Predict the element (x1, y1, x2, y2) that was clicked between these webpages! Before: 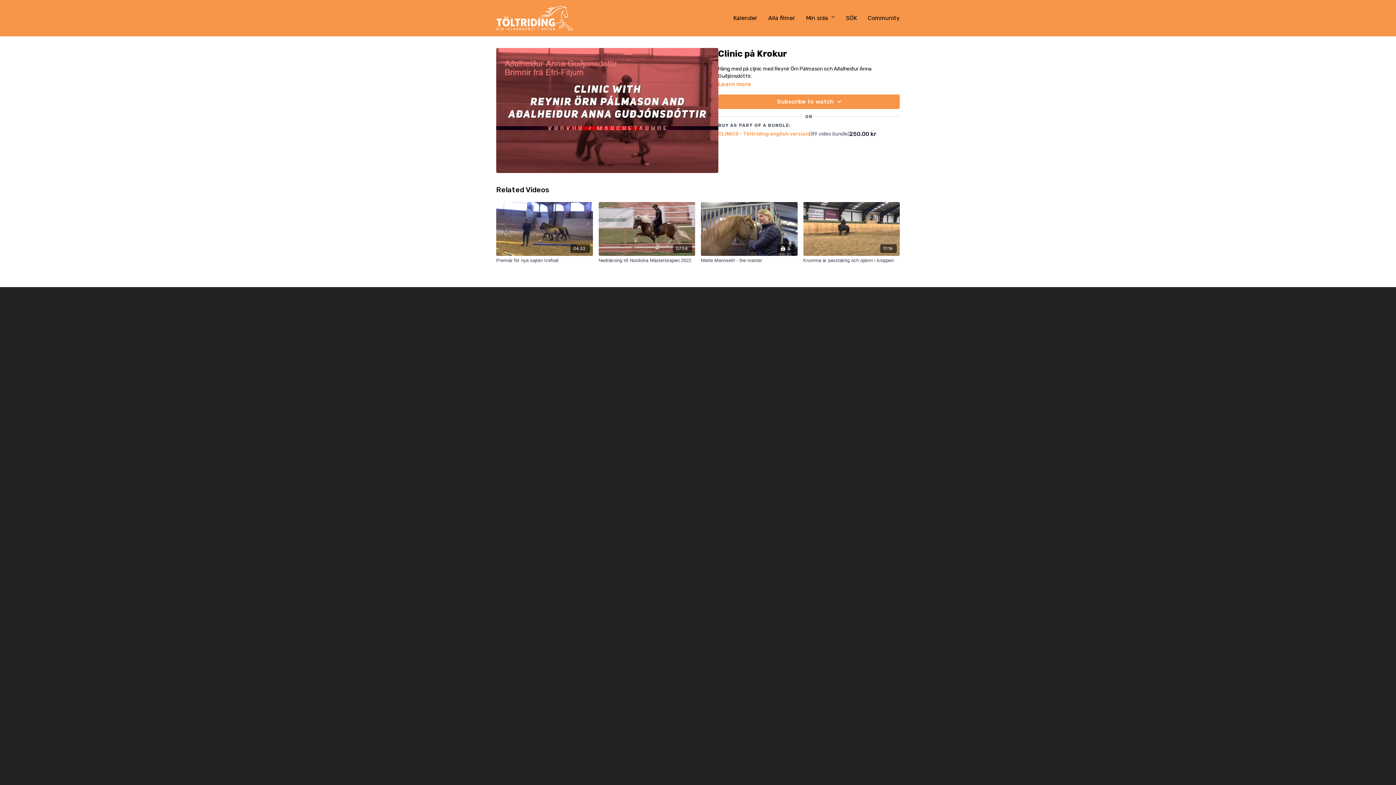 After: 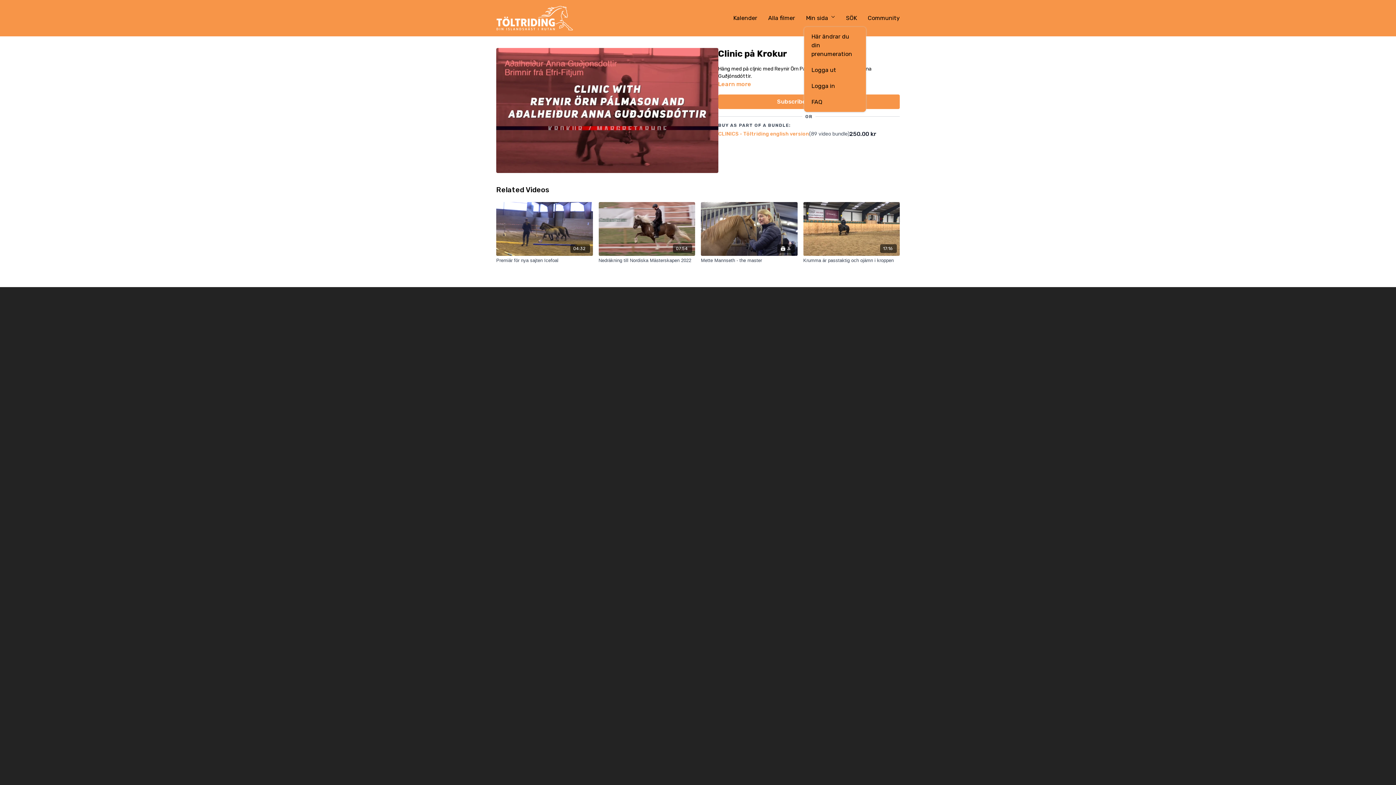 Action: label: Min sida  bbox: (806, 13, 835, 22)